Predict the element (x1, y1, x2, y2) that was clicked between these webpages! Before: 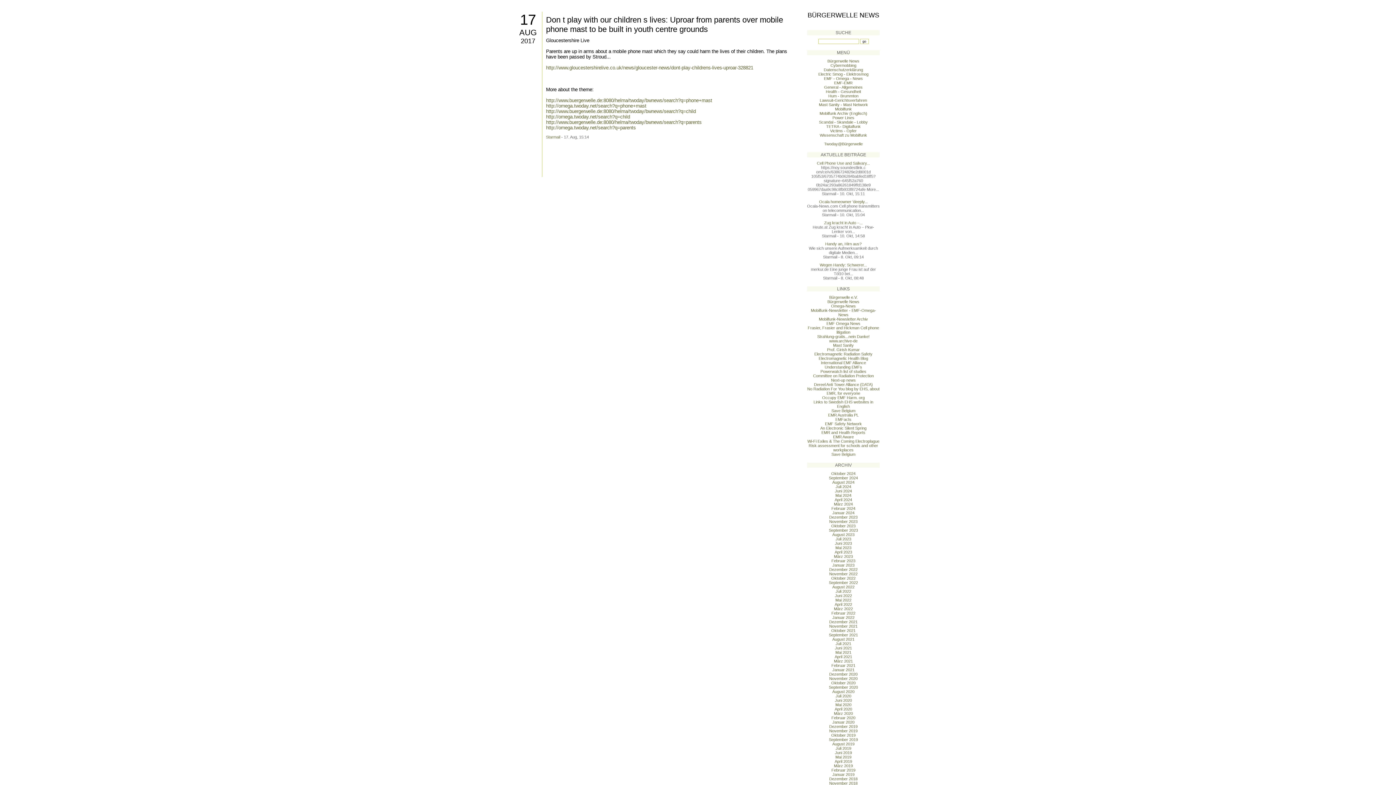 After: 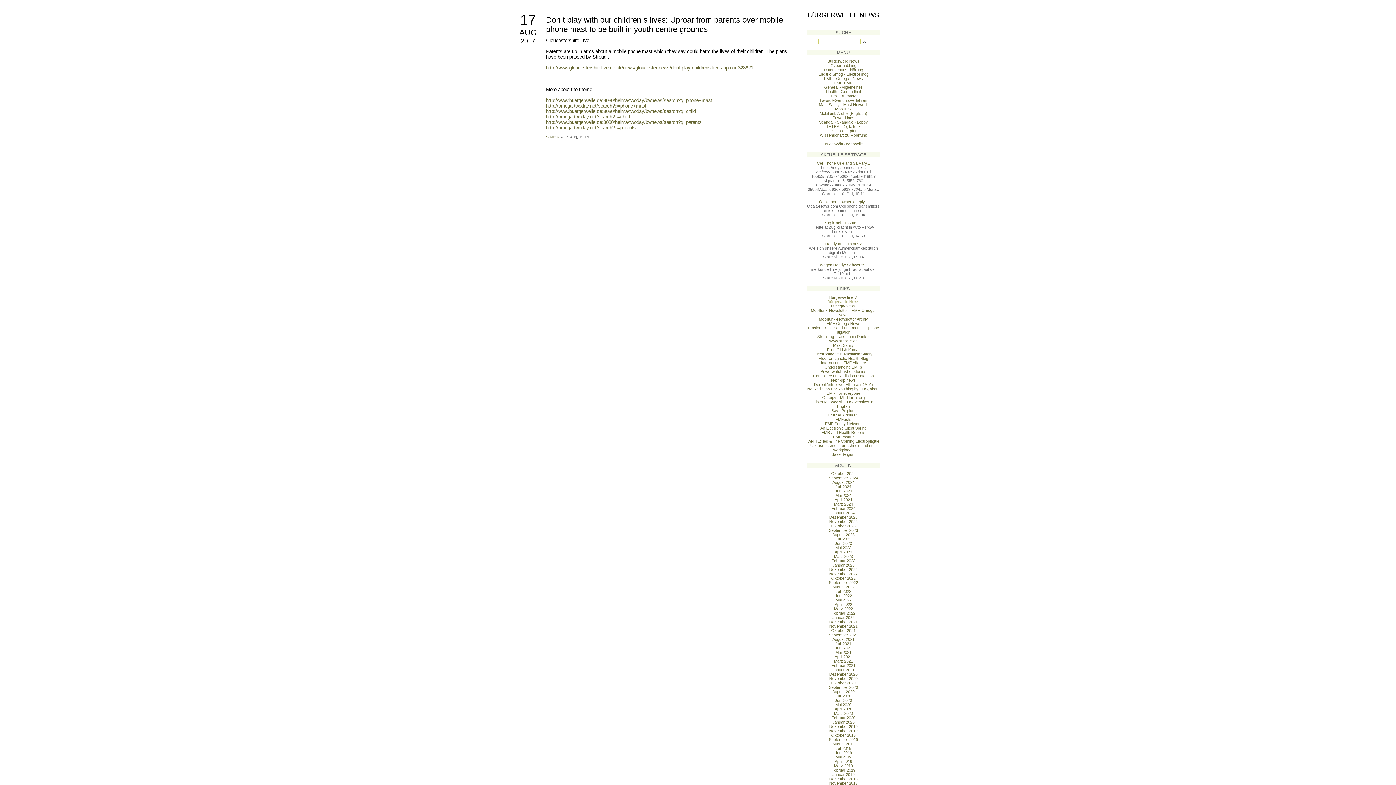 Action: bbox: (827, 299, 859, 304) label: Bürgerwelle News